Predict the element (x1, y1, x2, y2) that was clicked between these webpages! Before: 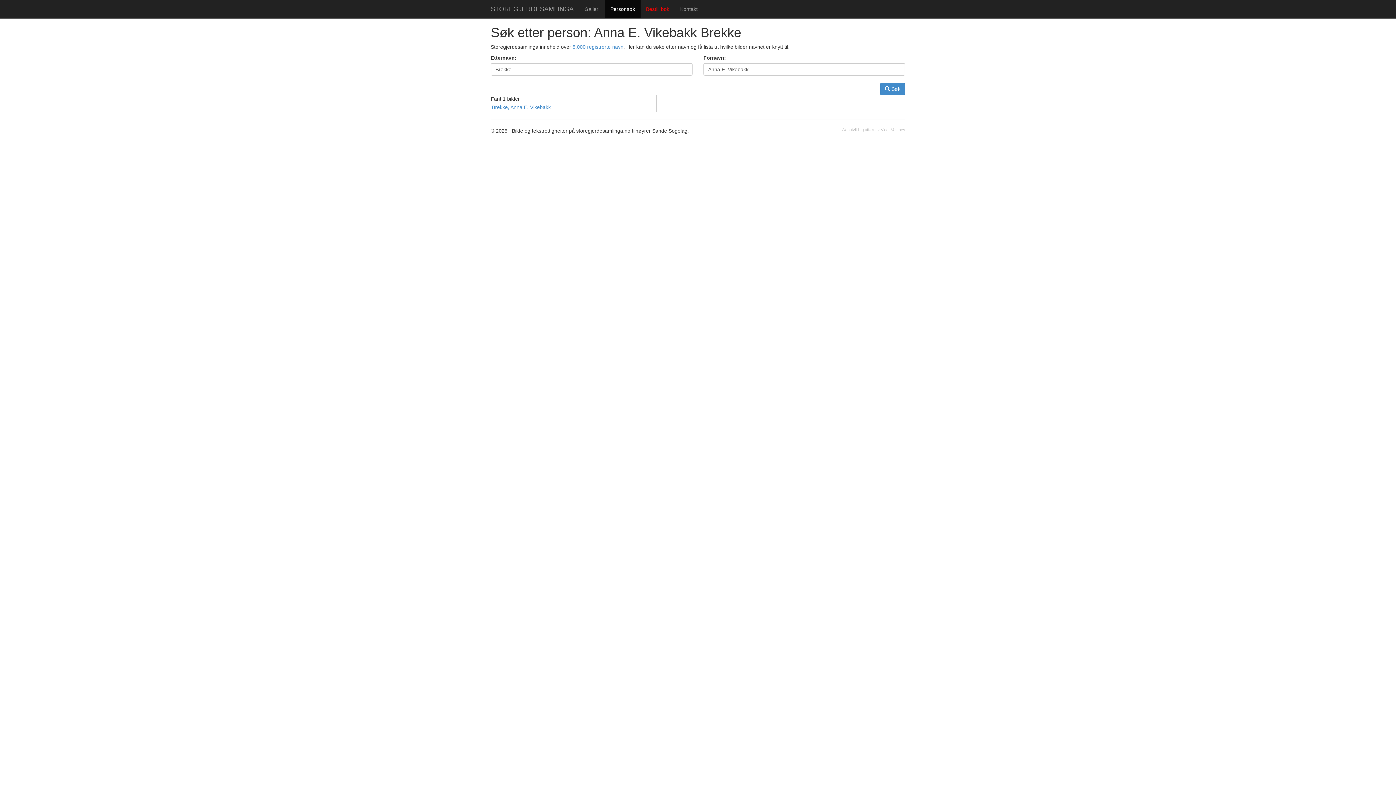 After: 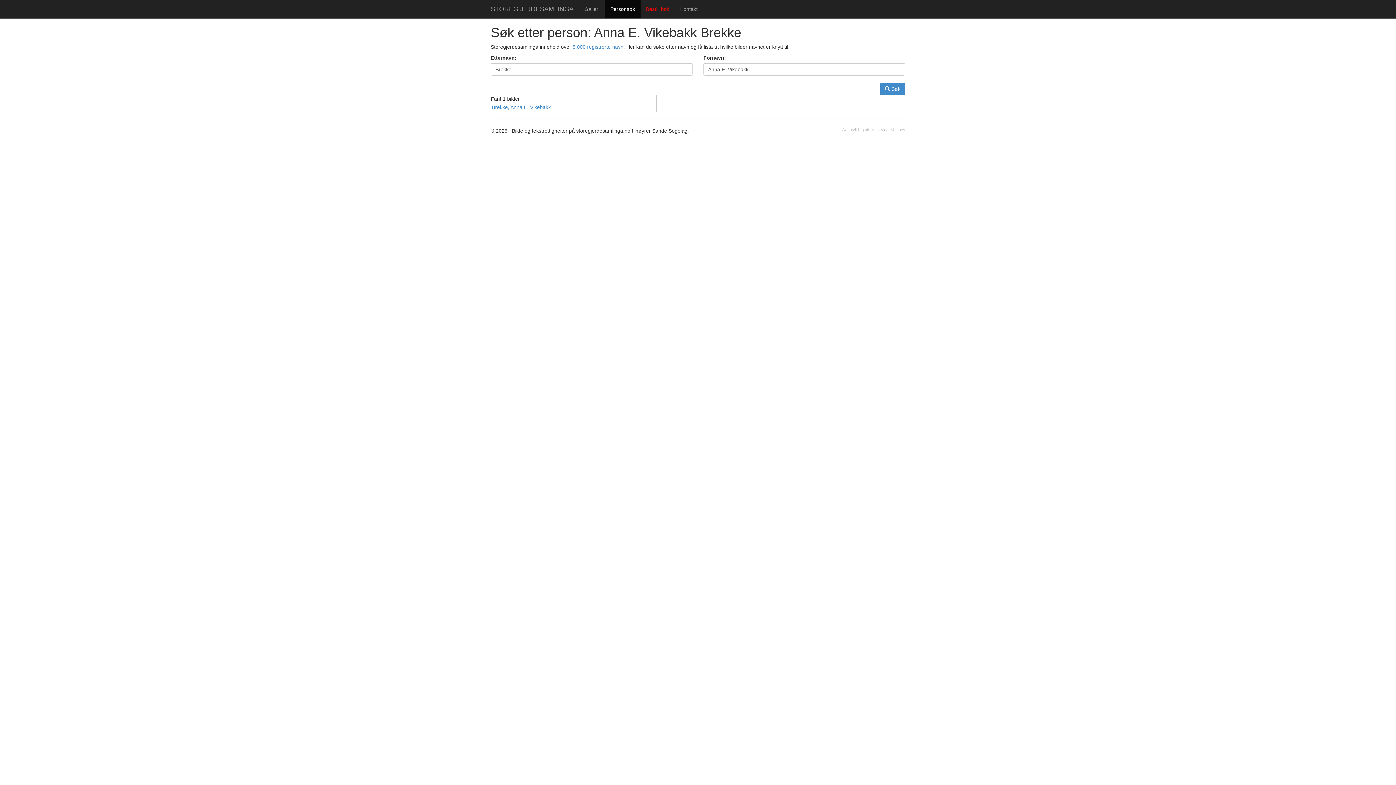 Action: bbox: (640, 0, 674, 18) label: Bestill bok